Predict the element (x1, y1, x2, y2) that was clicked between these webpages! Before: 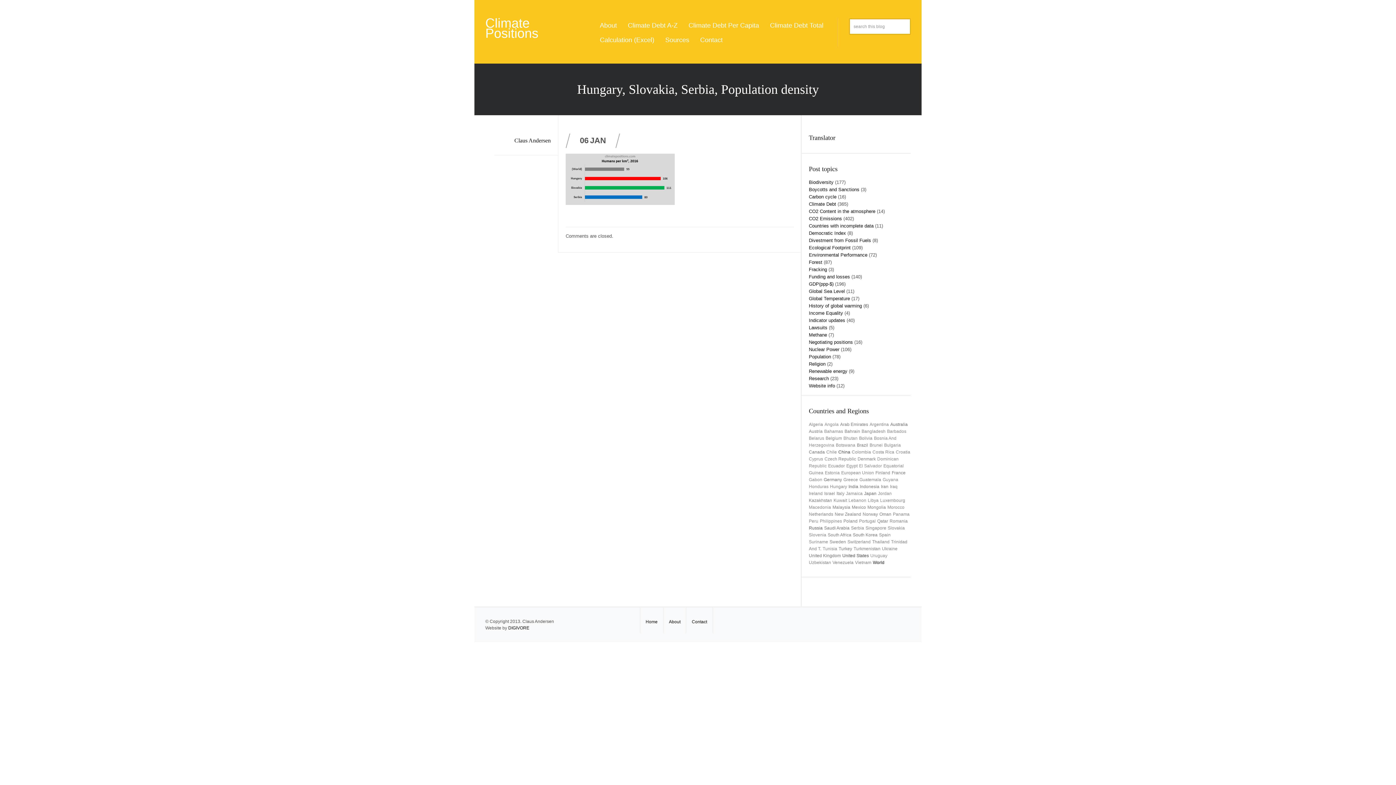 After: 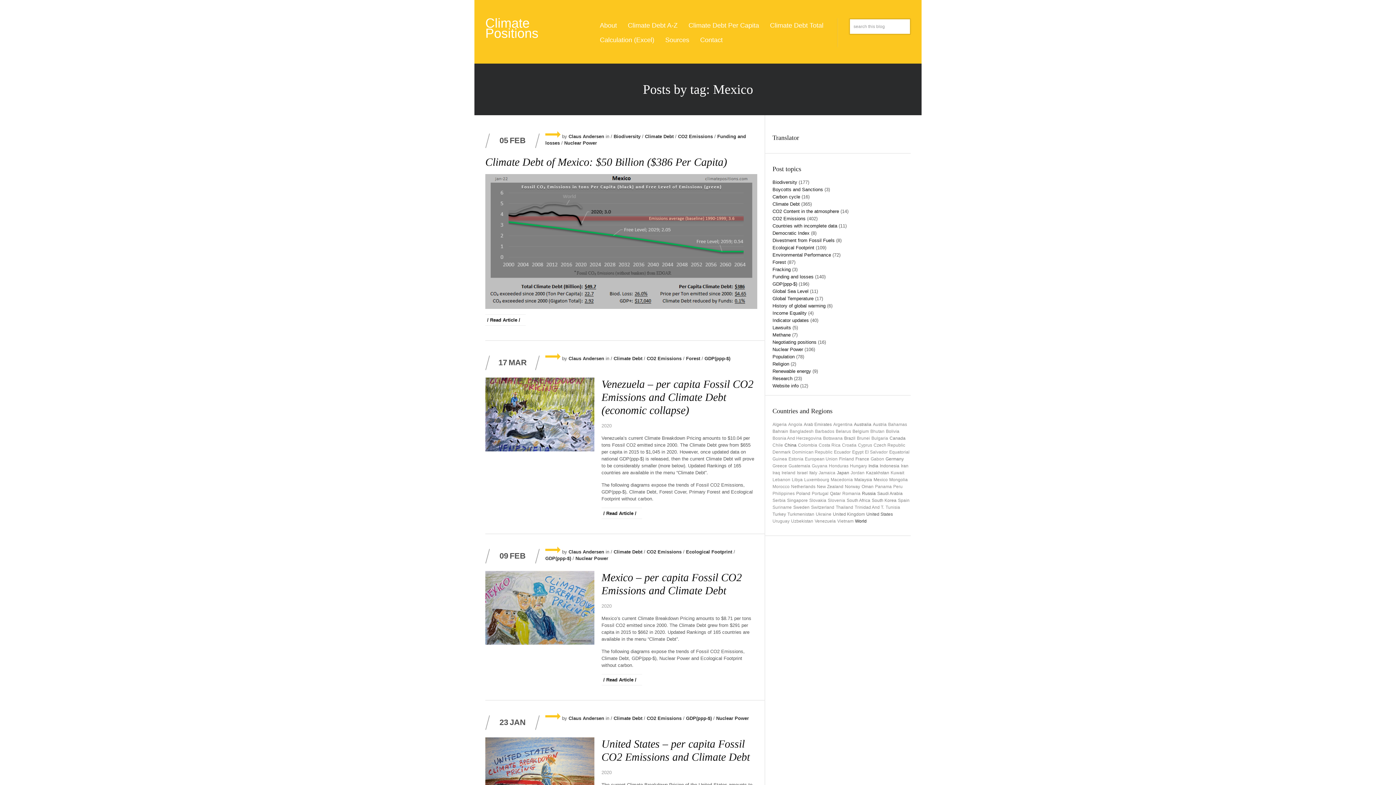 Action: label: Mexico bbox: (852, 505, 866, 510)